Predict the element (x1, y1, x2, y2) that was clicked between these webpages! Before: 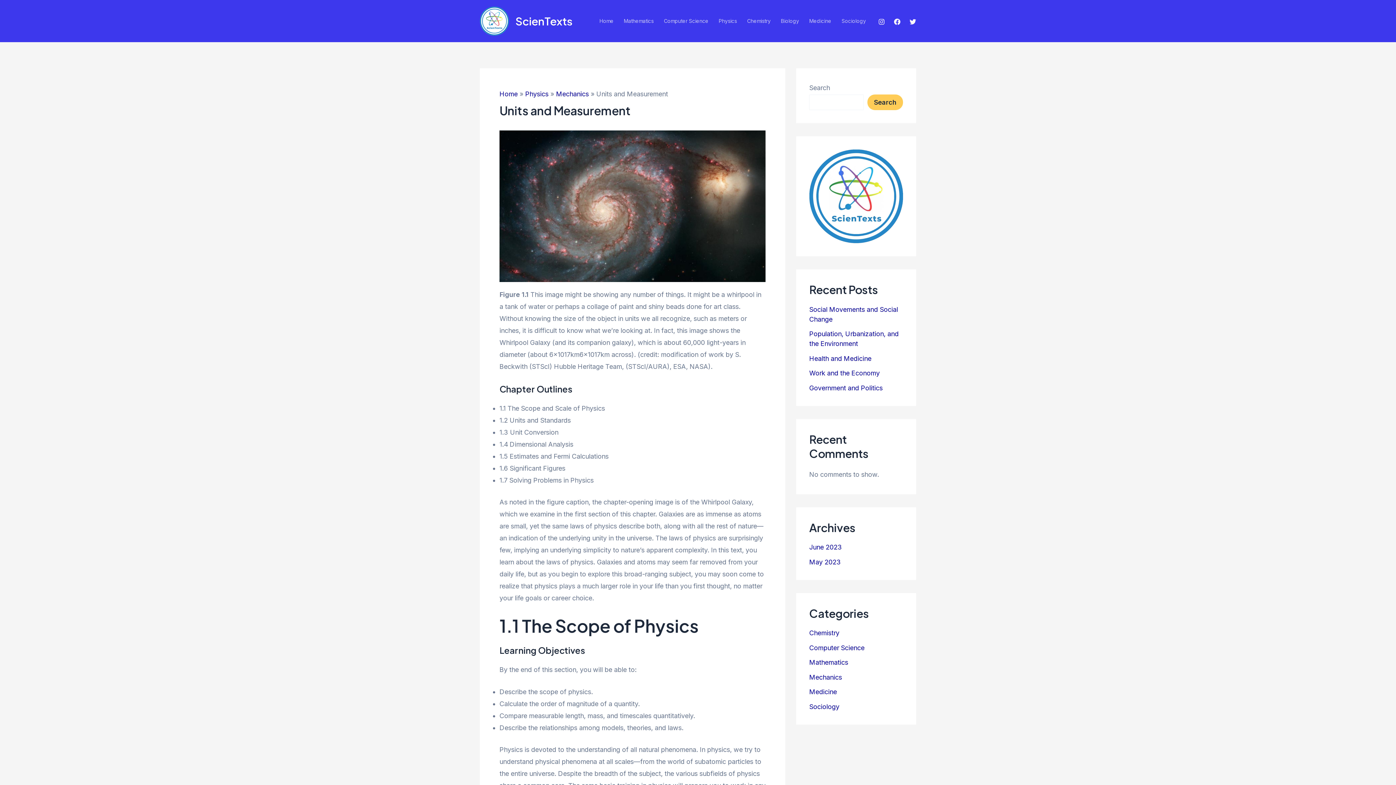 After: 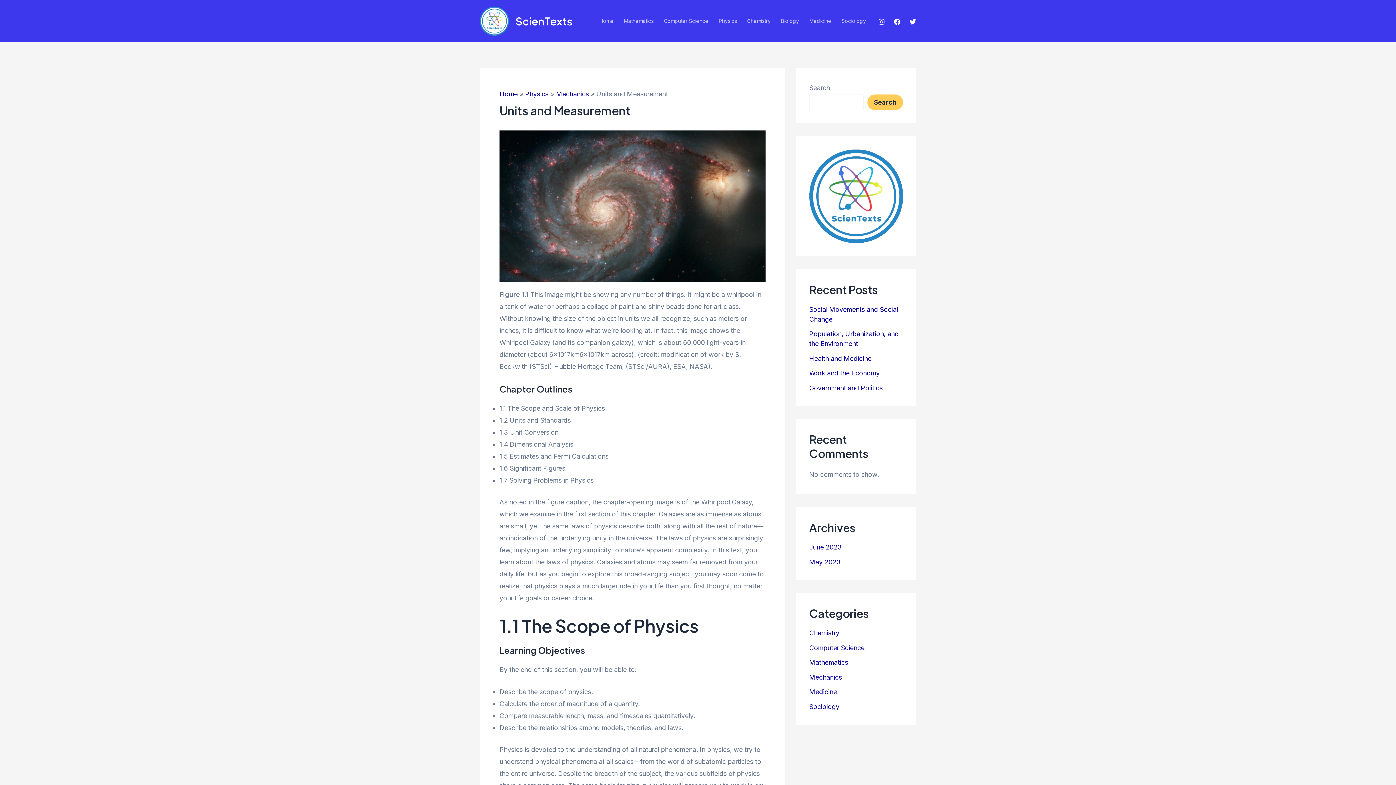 Action: bbox: (894, 18, 900, 24) label: Facebook